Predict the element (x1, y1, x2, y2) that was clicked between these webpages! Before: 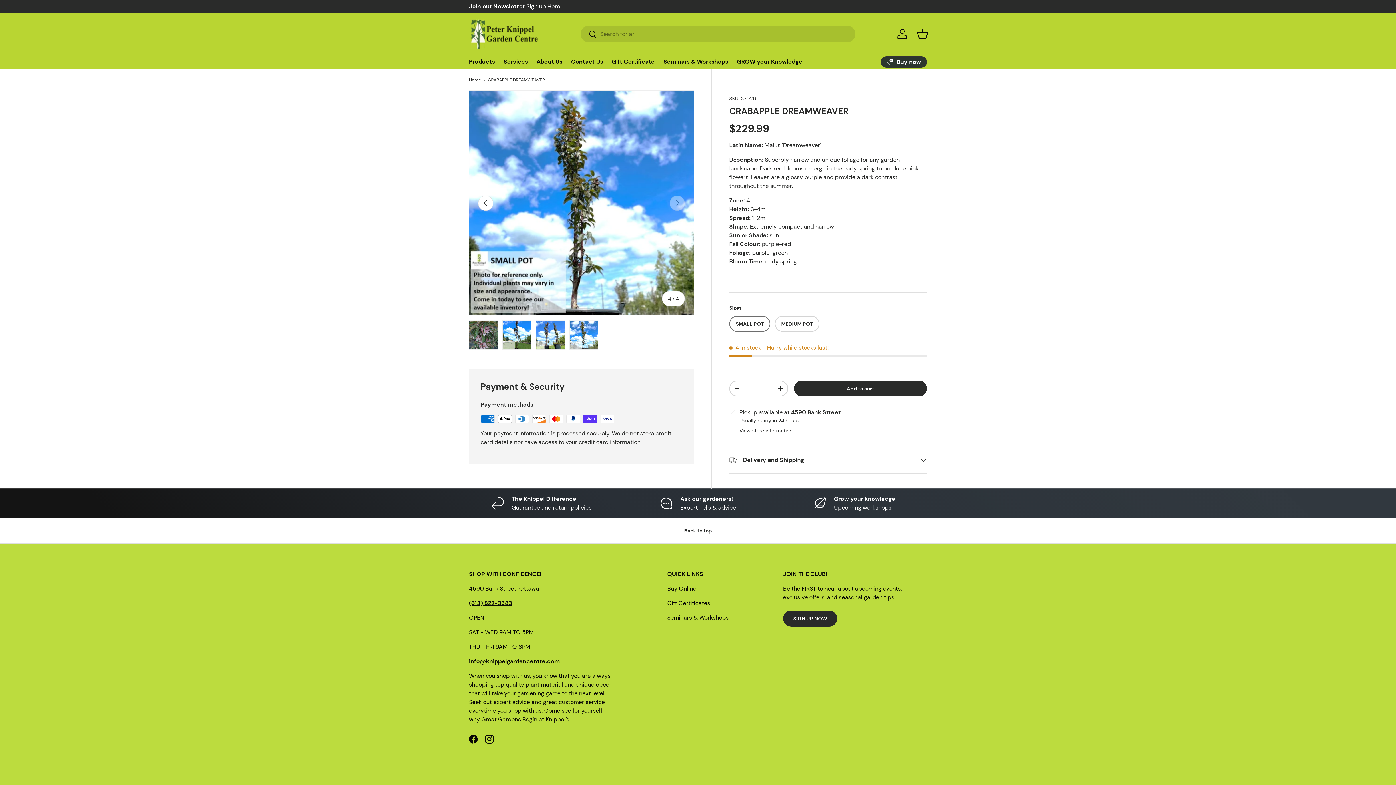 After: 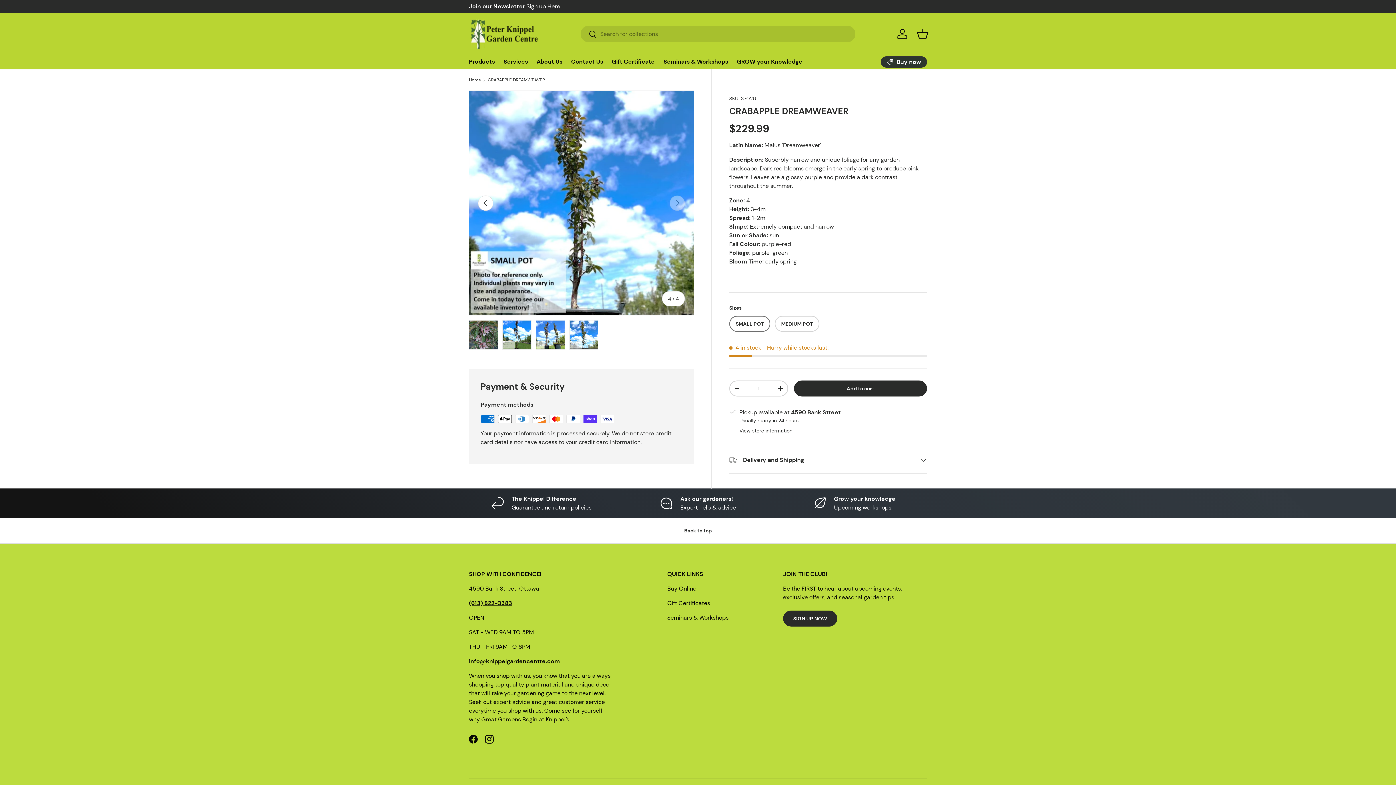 Action: bbox: (0, 518, 1396, 544) label: Back to top